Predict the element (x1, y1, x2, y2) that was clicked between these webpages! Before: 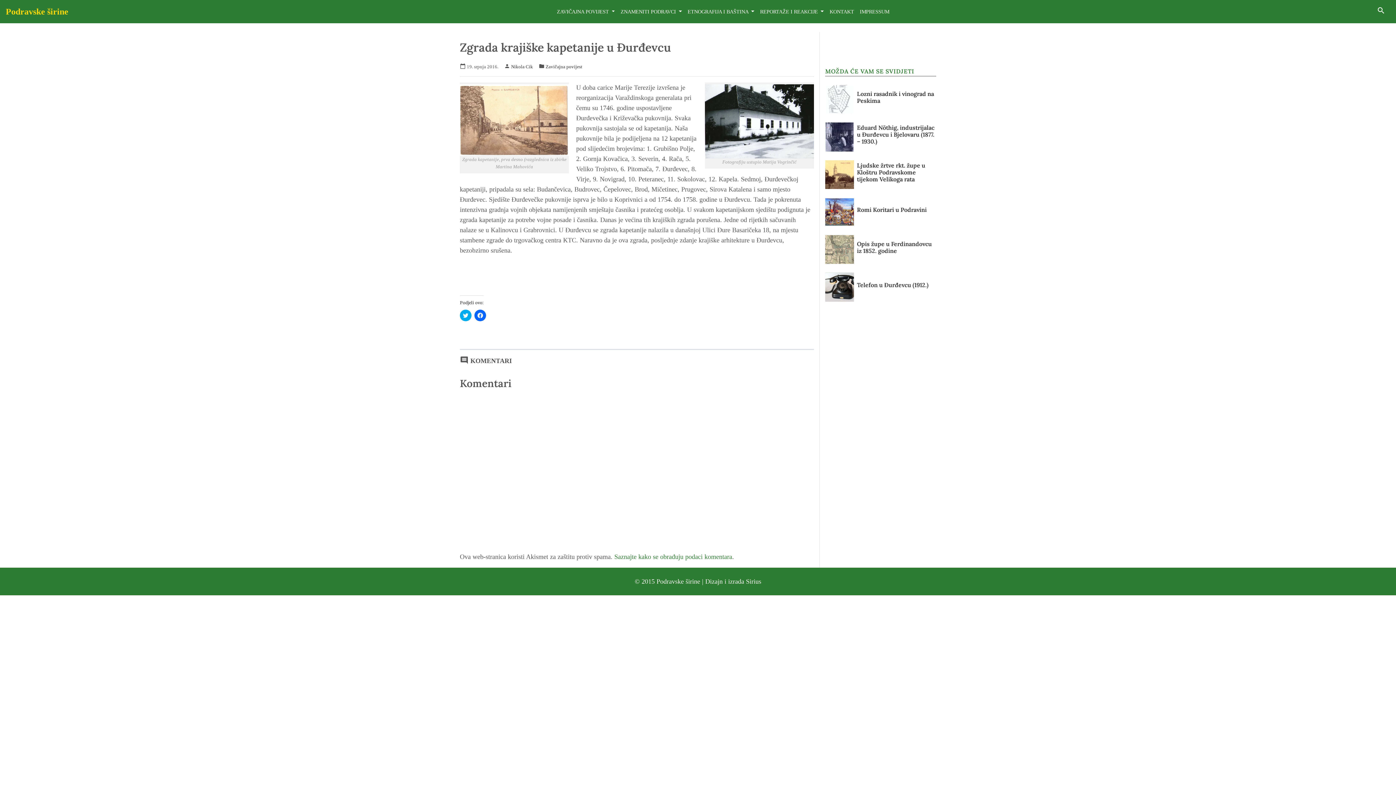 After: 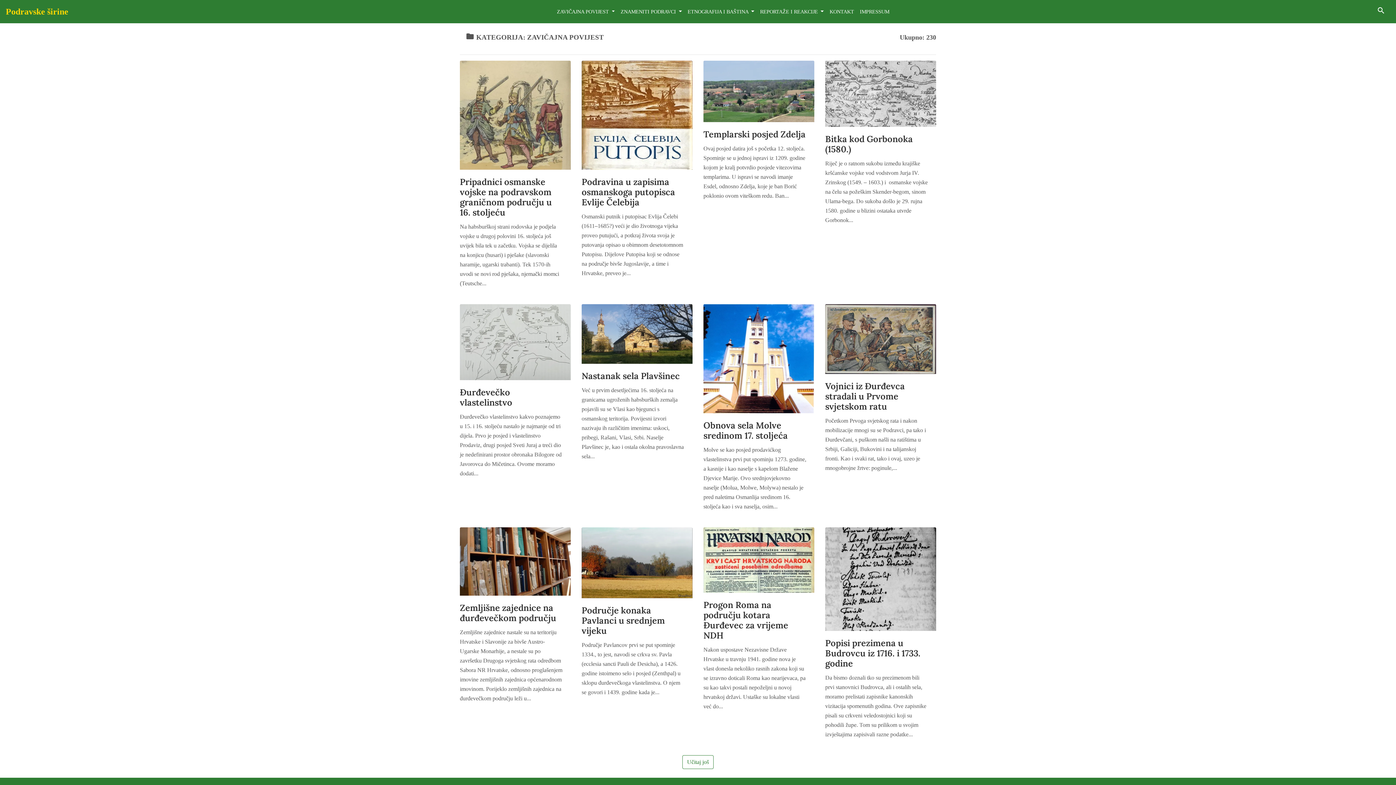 Action: label: Zavičajna povijest bbox: (545, 63, 582, 70)